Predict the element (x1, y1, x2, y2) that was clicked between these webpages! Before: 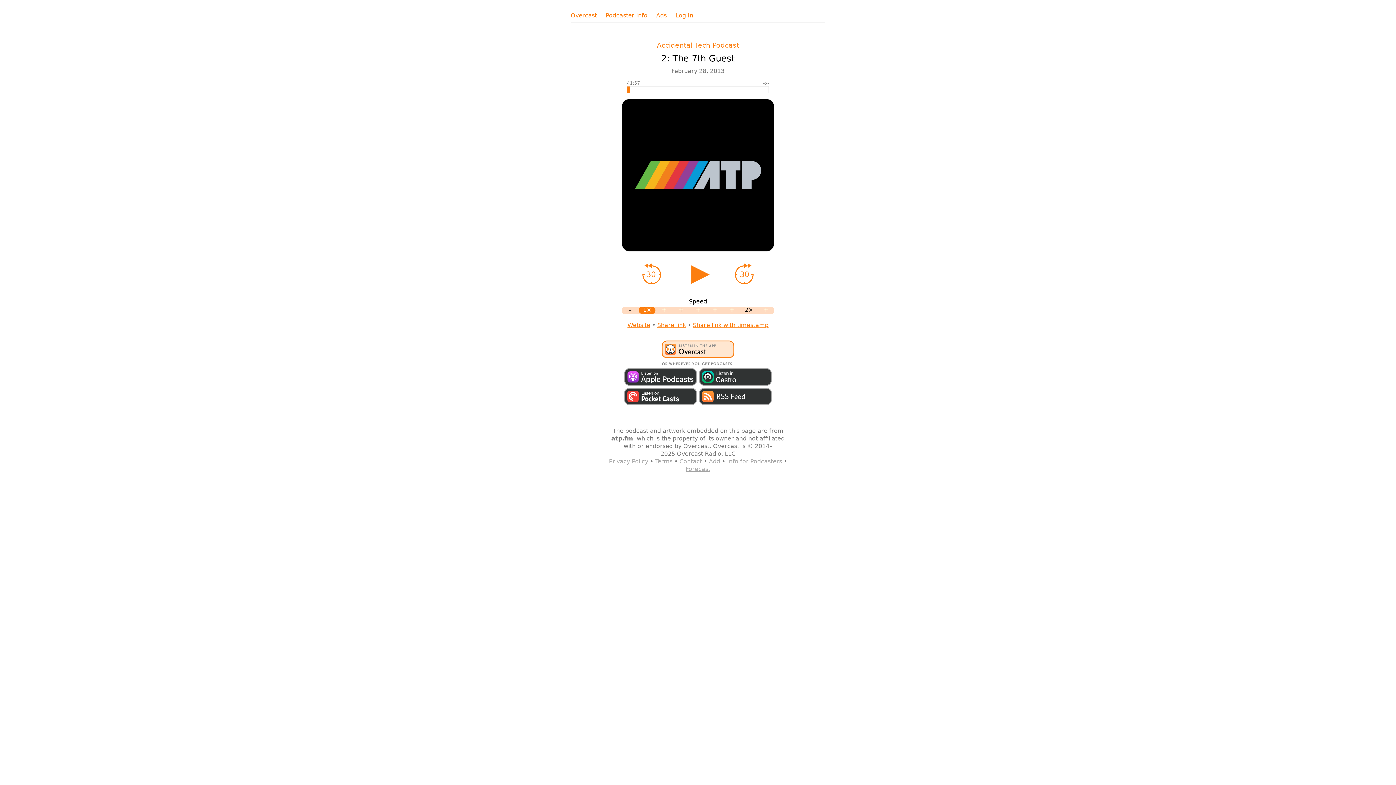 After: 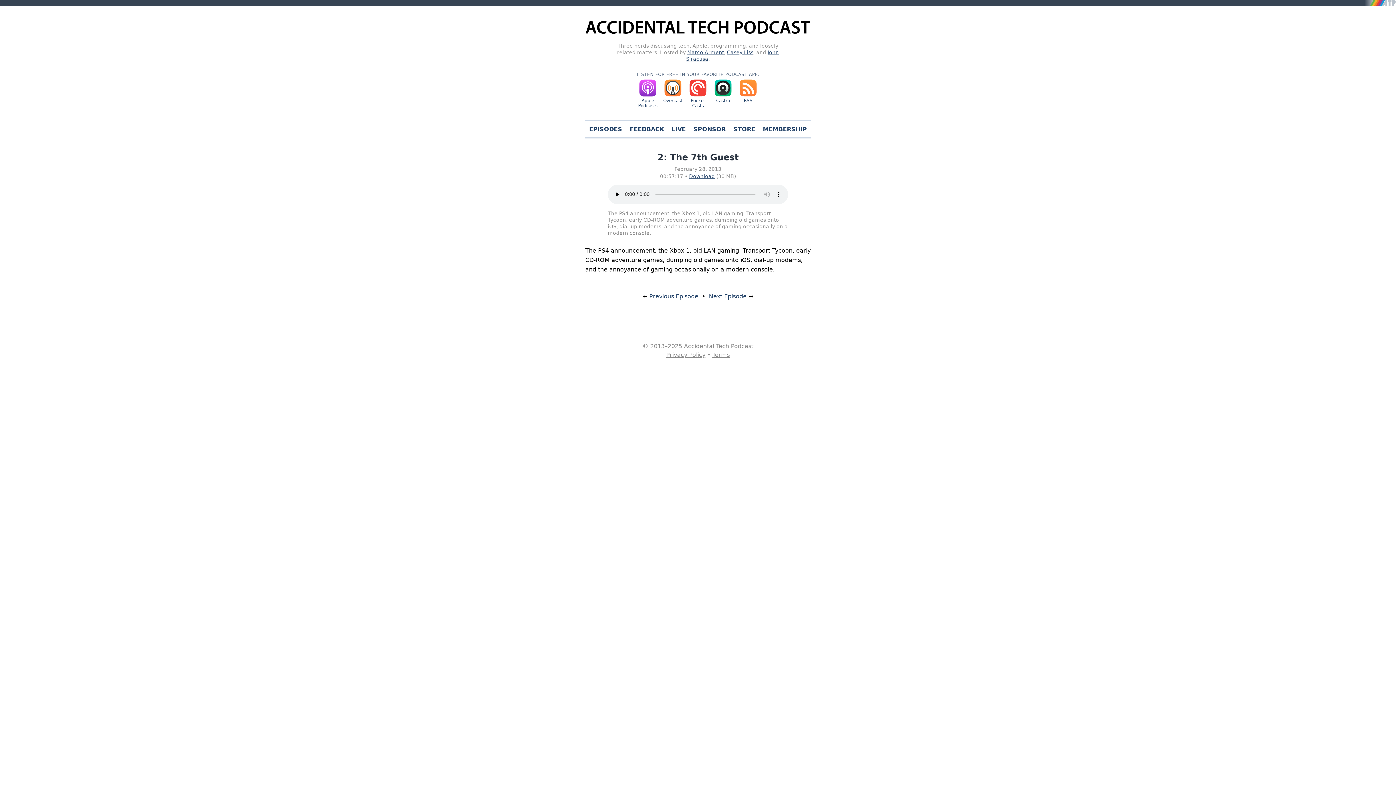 Action: label: Accidental Tech Podcast bbox: (657, 41, 739, 48)